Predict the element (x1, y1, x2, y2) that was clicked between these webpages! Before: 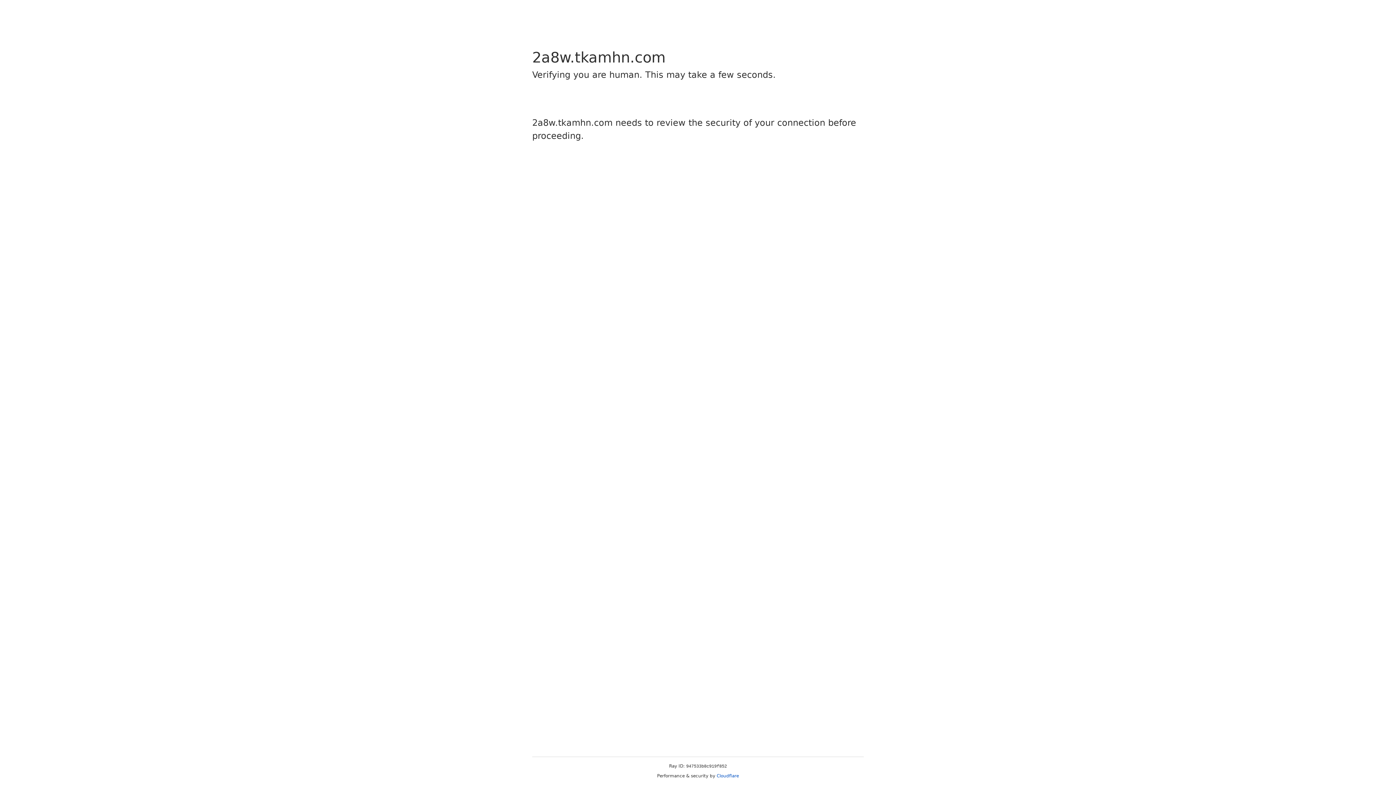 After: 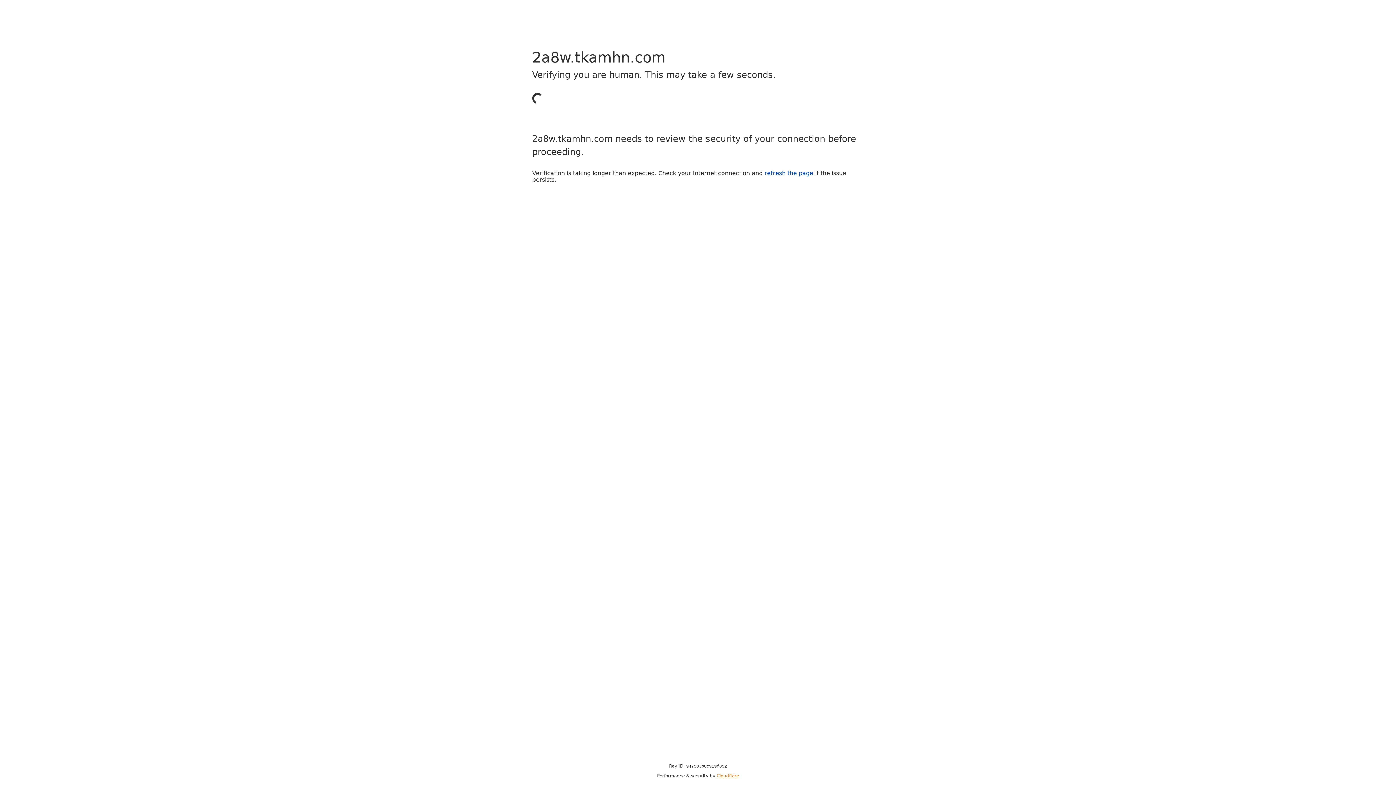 Action: label: Cloudflare bbox: (716, 773, 739, 778)